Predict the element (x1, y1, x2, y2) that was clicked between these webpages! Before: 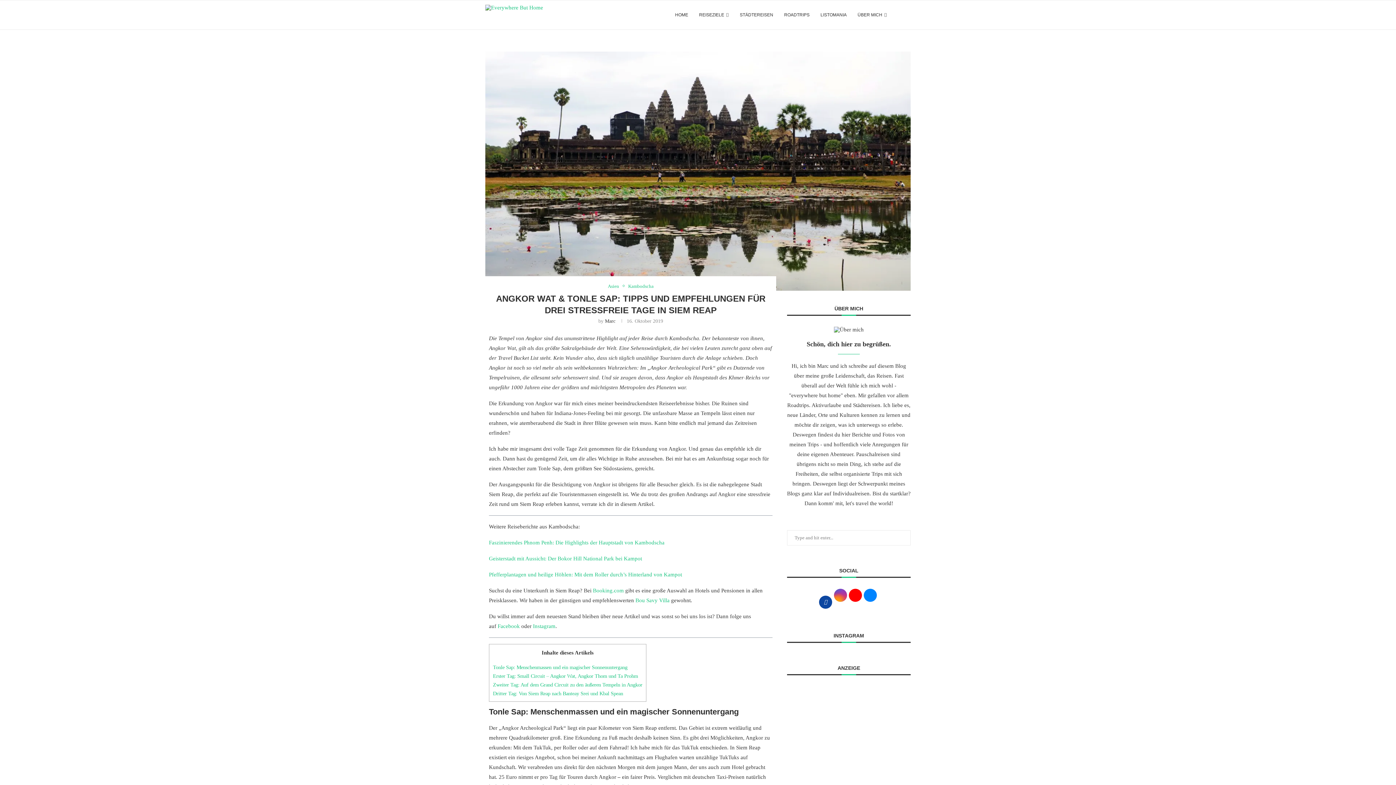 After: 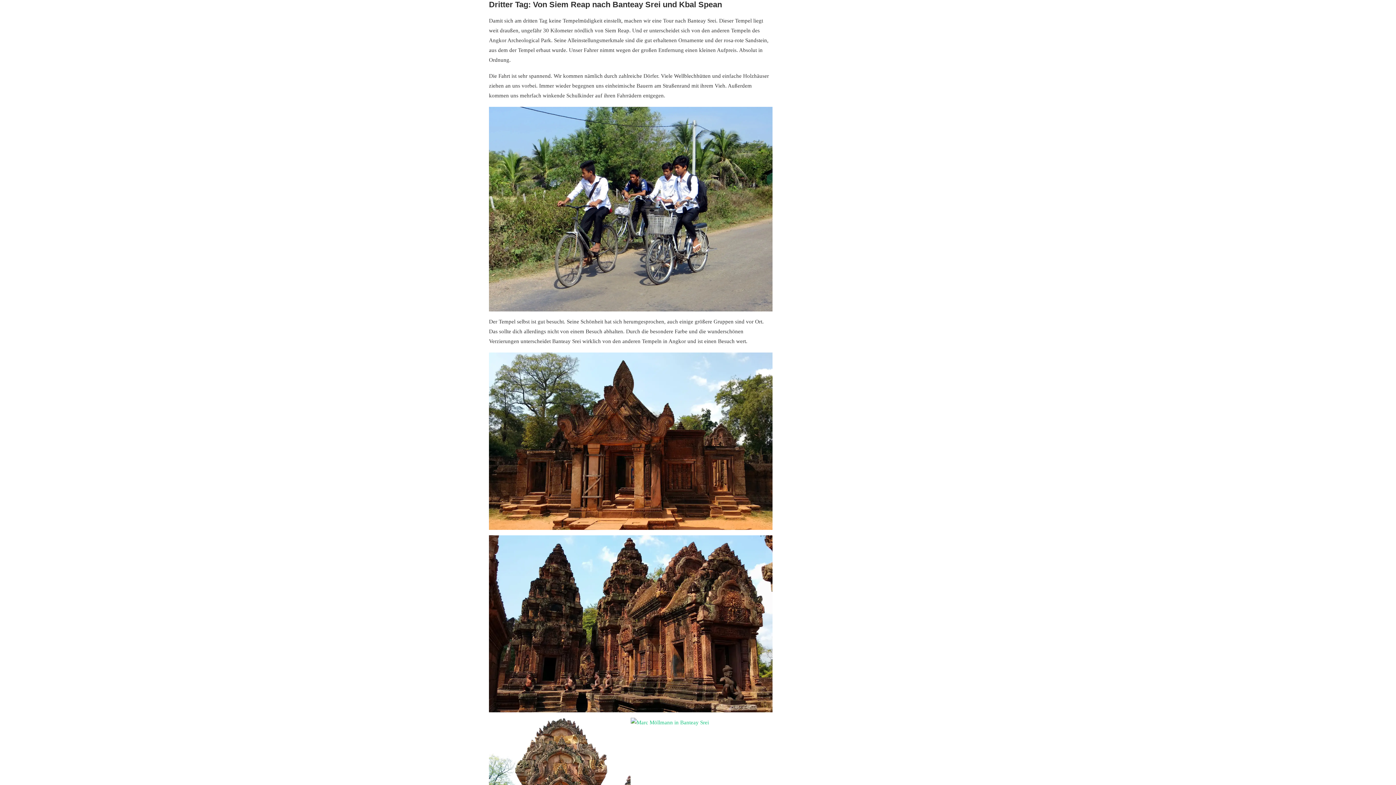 Action: bbox: (493, 690, 623, 696) label: Dritter Tag: Von Siem Reap nach Banteay Srei und Kbal Spean